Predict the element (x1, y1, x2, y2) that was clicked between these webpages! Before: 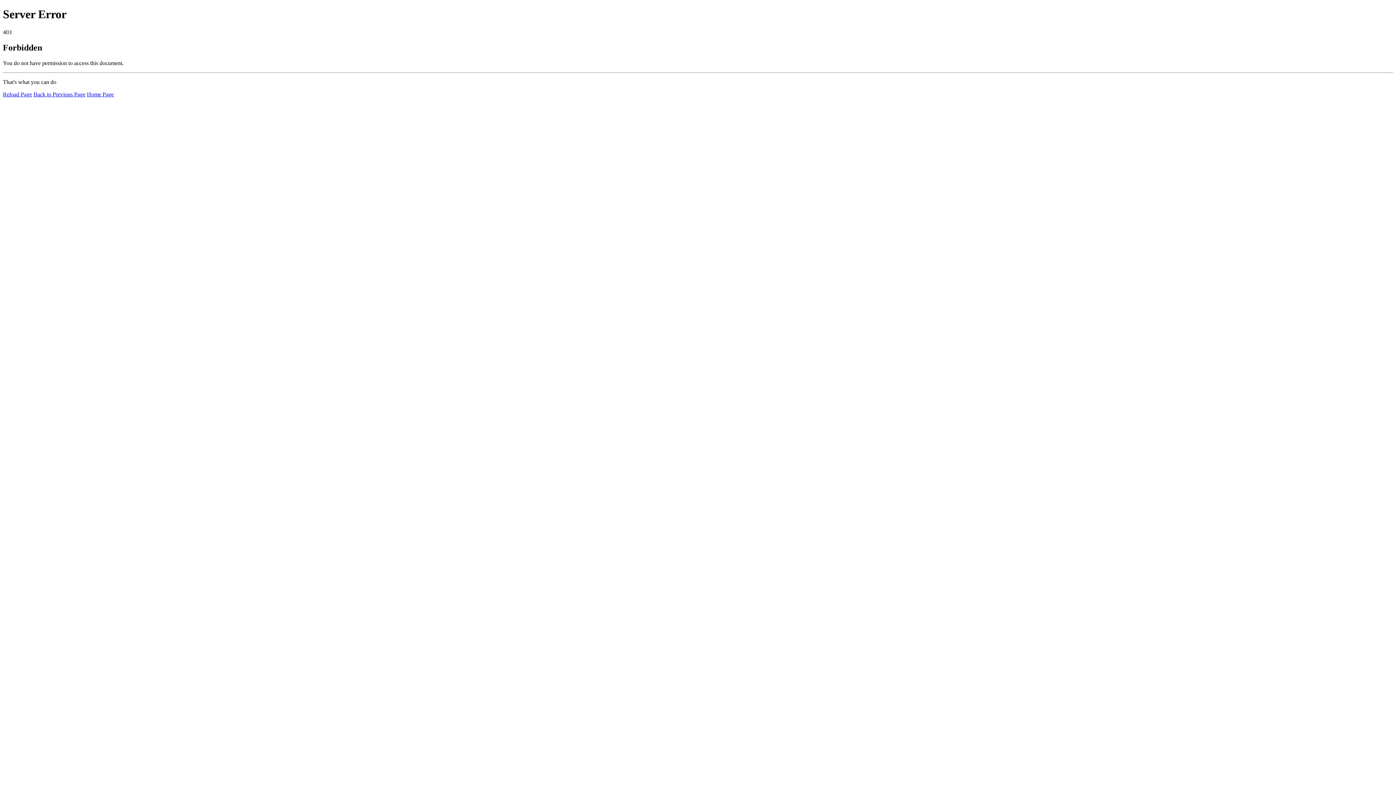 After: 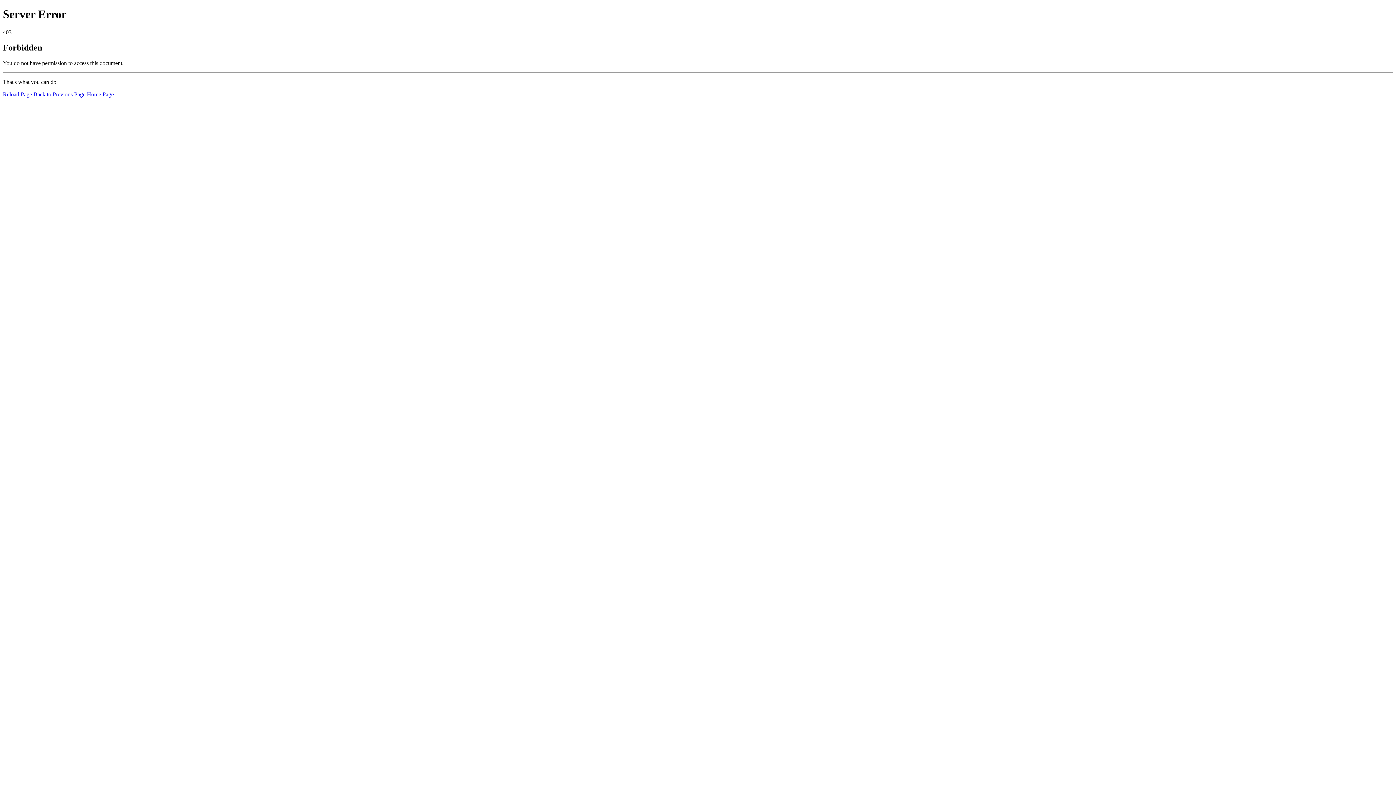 Action: bbox: (86, 91, 113, 97) label: Home Page